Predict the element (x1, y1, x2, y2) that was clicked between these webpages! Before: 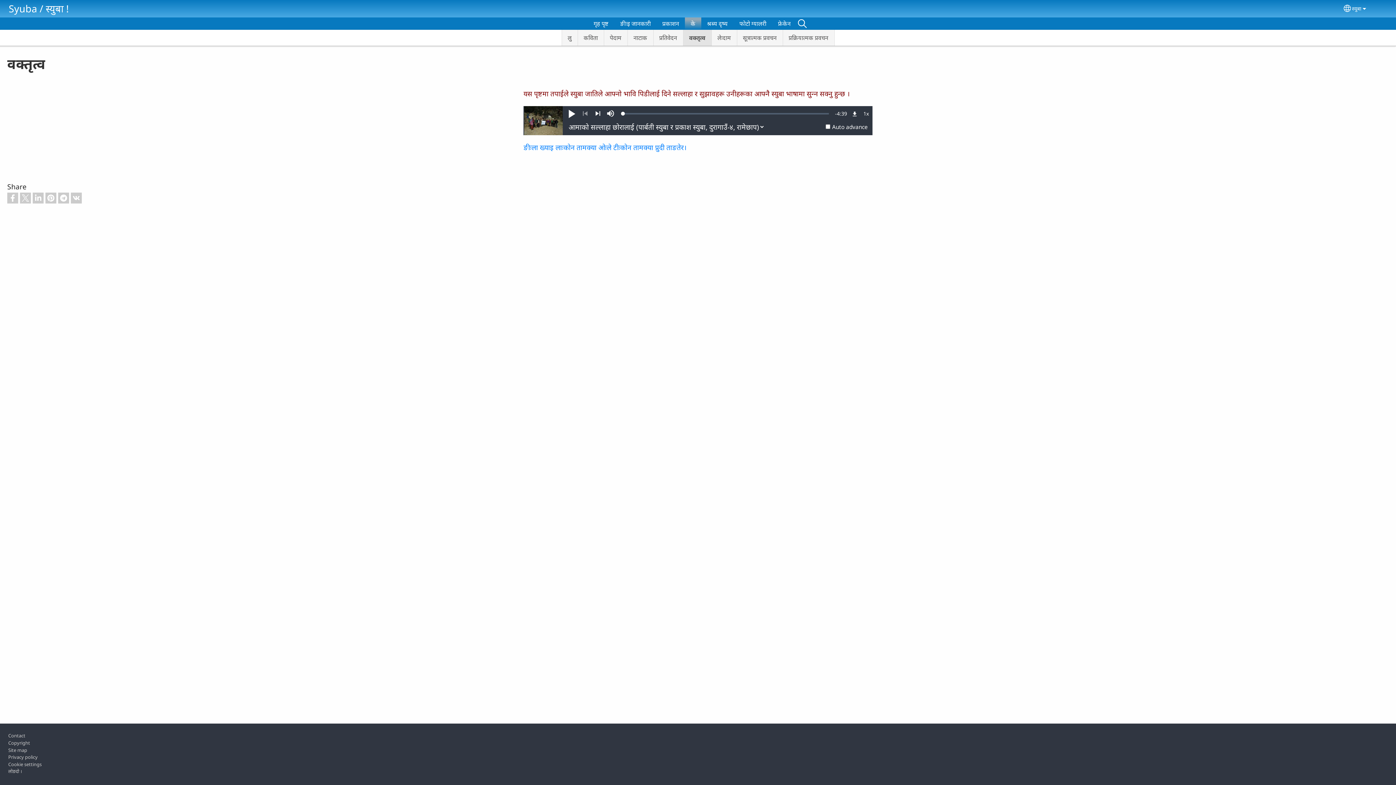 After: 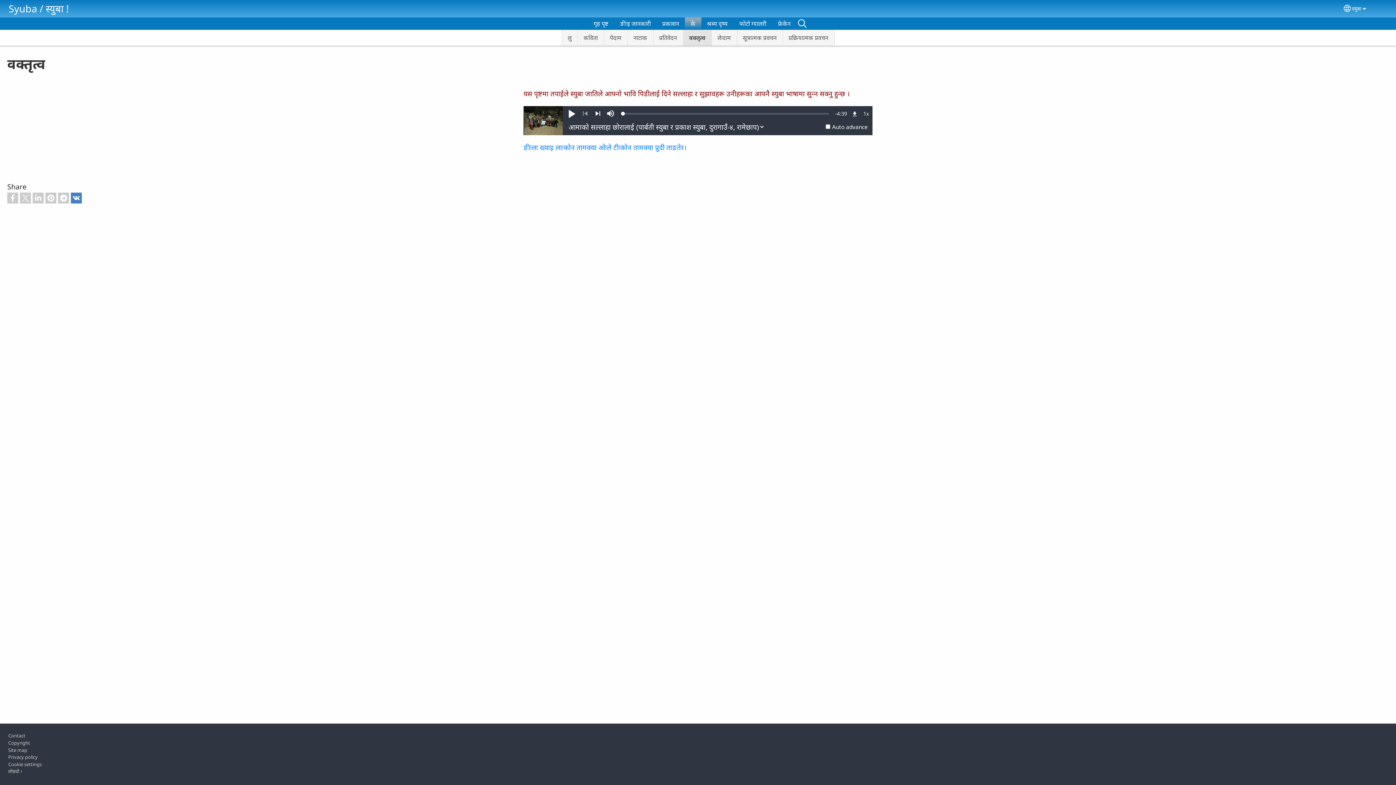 Action: bbox: (70, 192, 81, 203)